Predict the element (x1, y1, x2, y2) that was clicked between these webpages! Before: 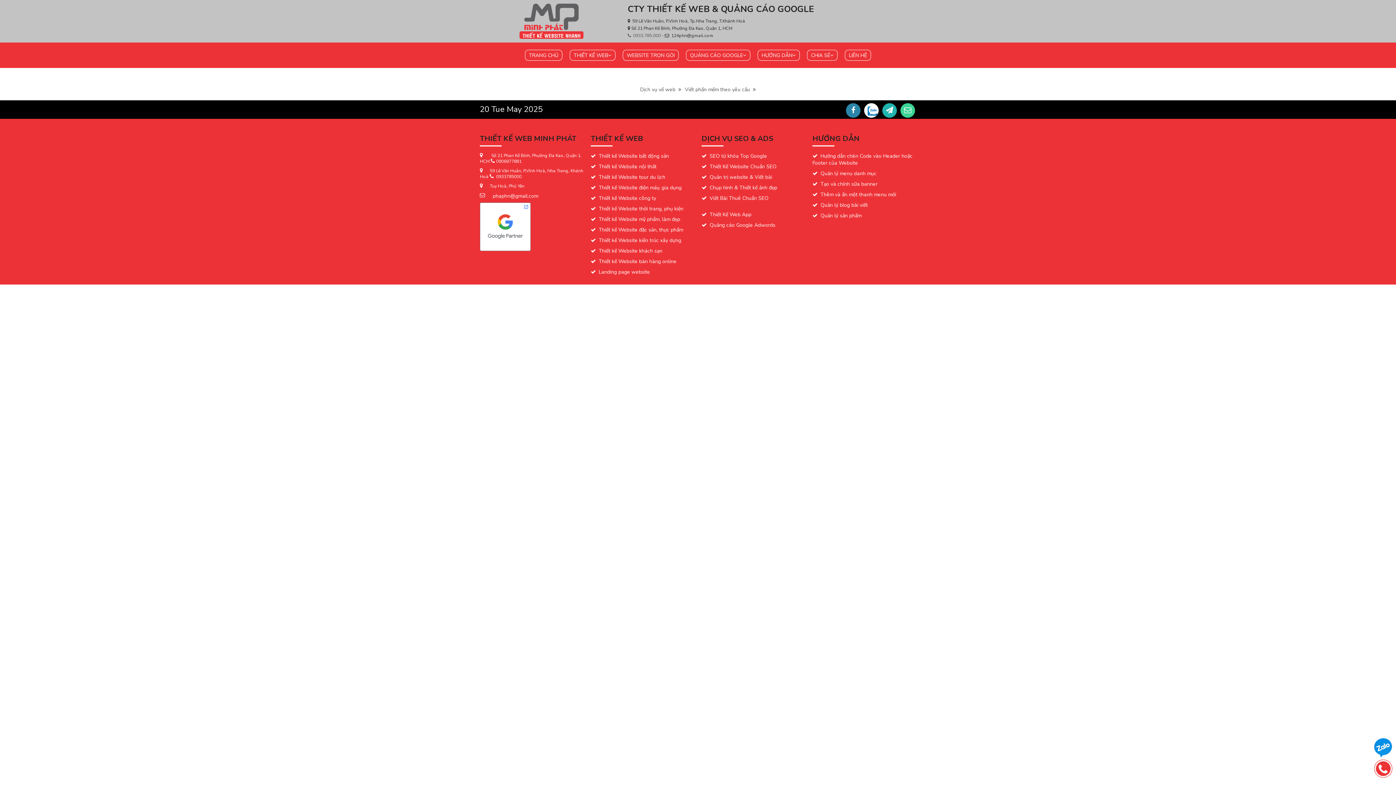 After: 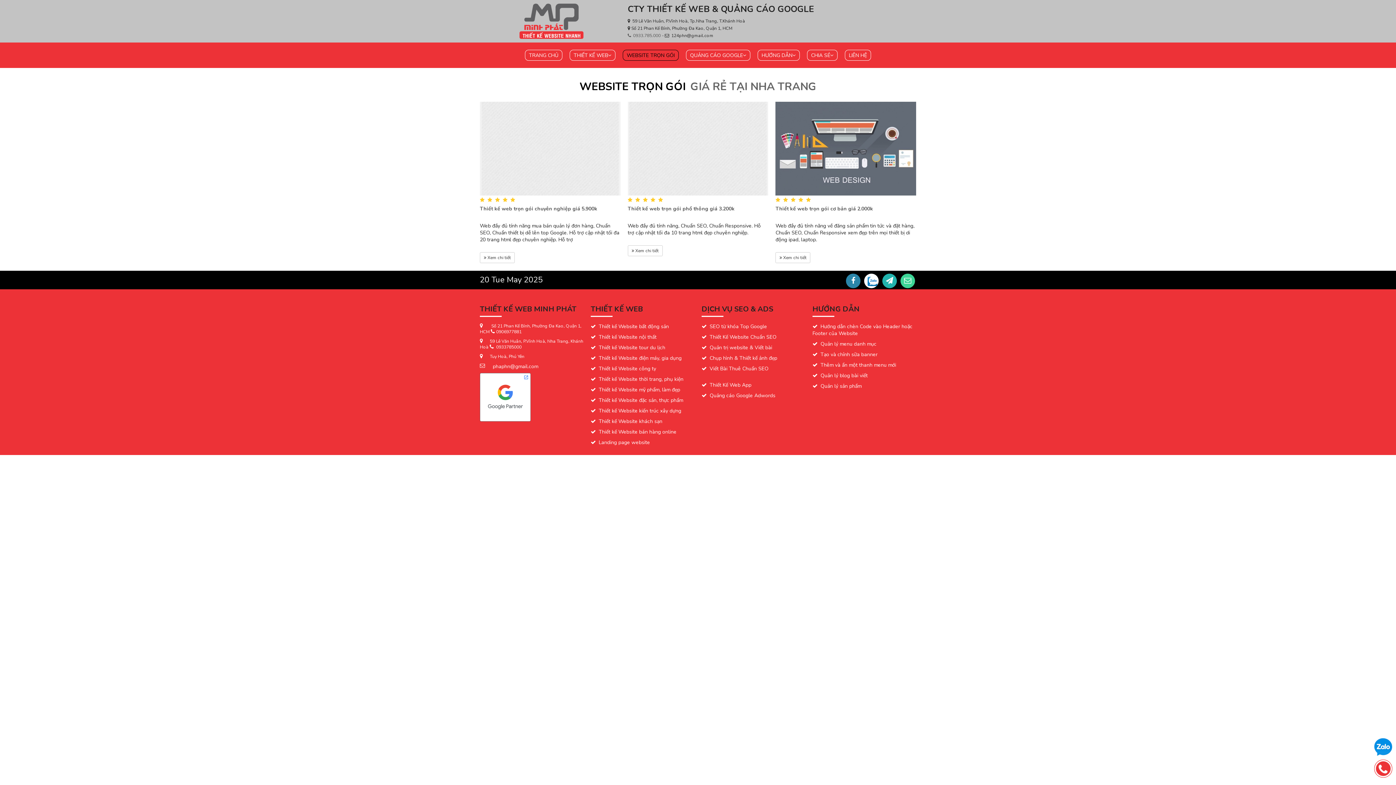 Action: bbox: (622, 49, 678, 60) label: WEBSITE TRỌN GÓI